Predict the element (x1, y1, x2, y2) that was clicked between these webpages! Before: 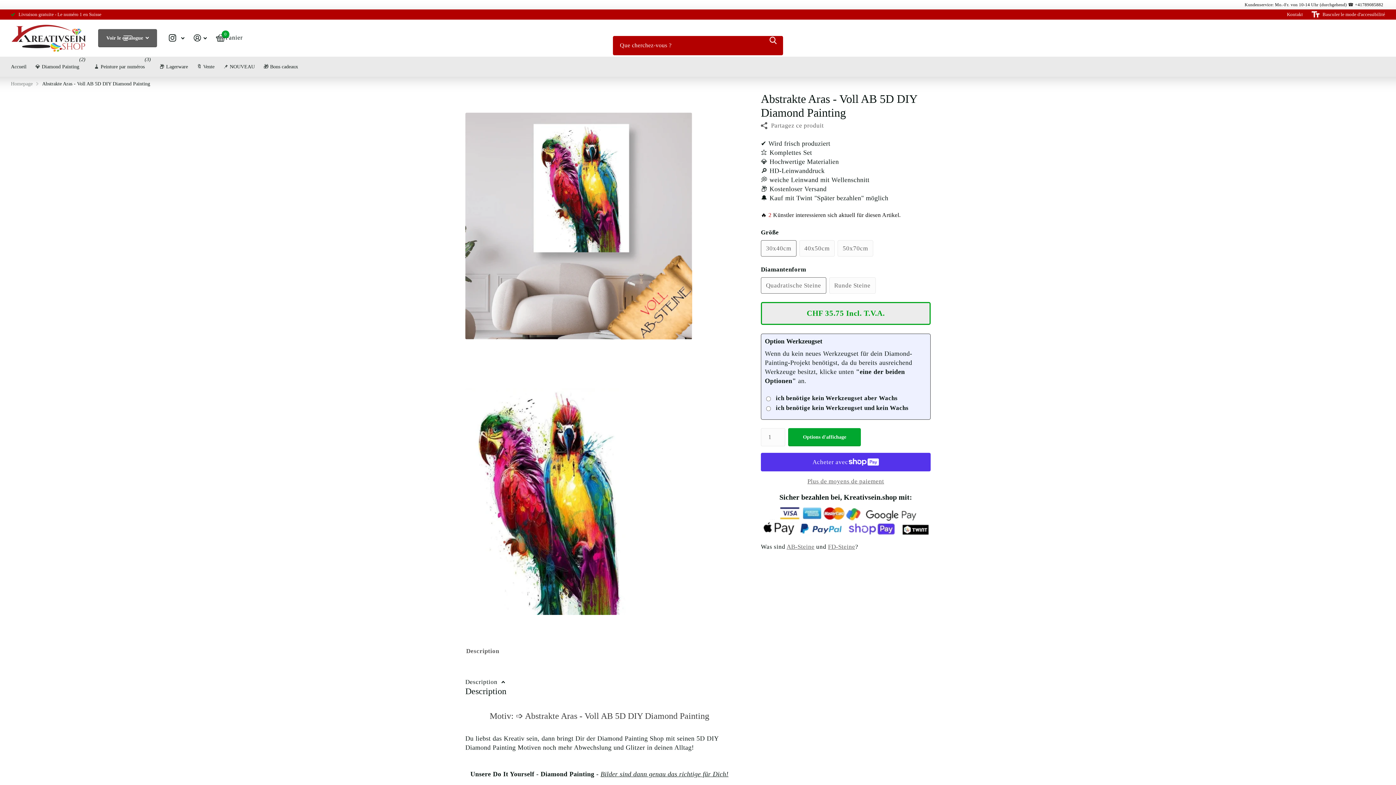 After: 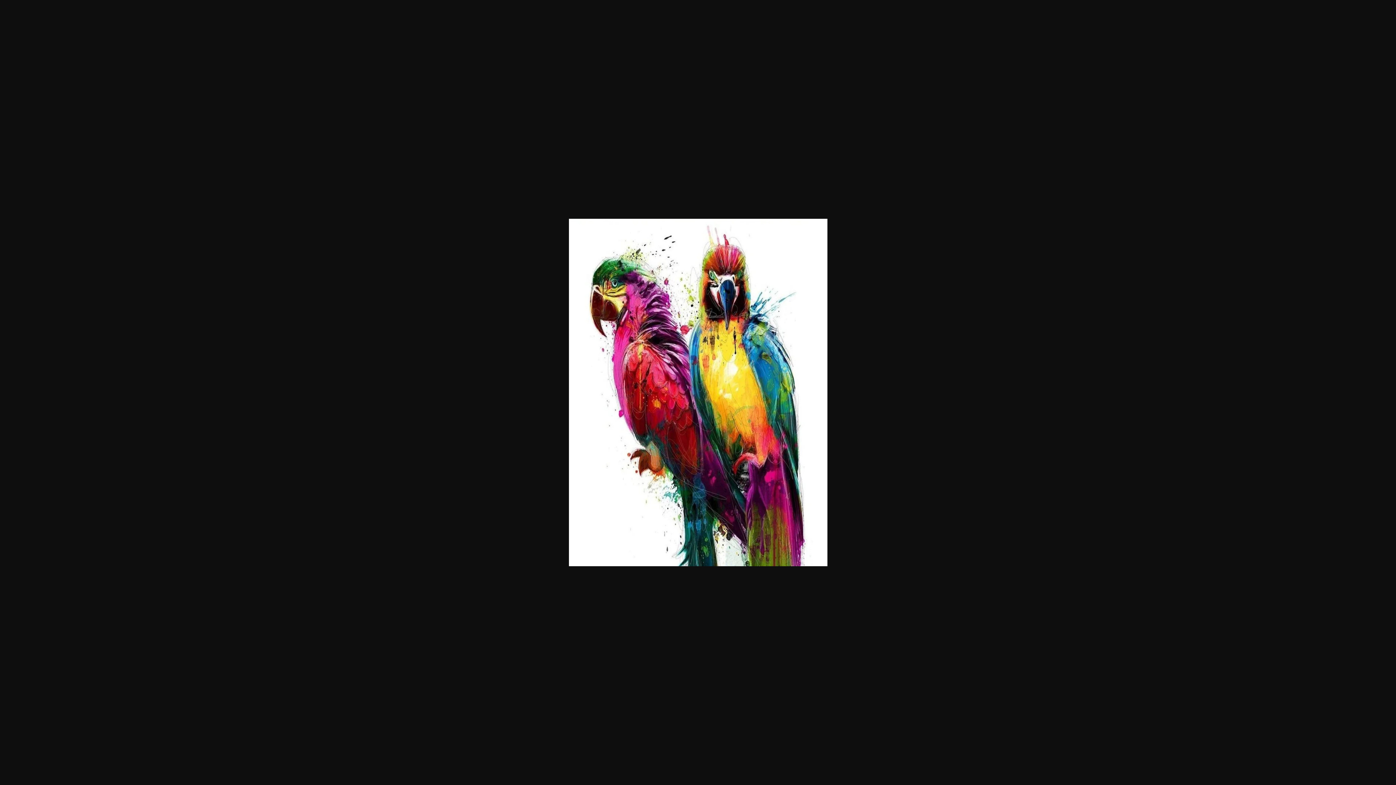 Action: bbox: (465, 367, 733, 635)